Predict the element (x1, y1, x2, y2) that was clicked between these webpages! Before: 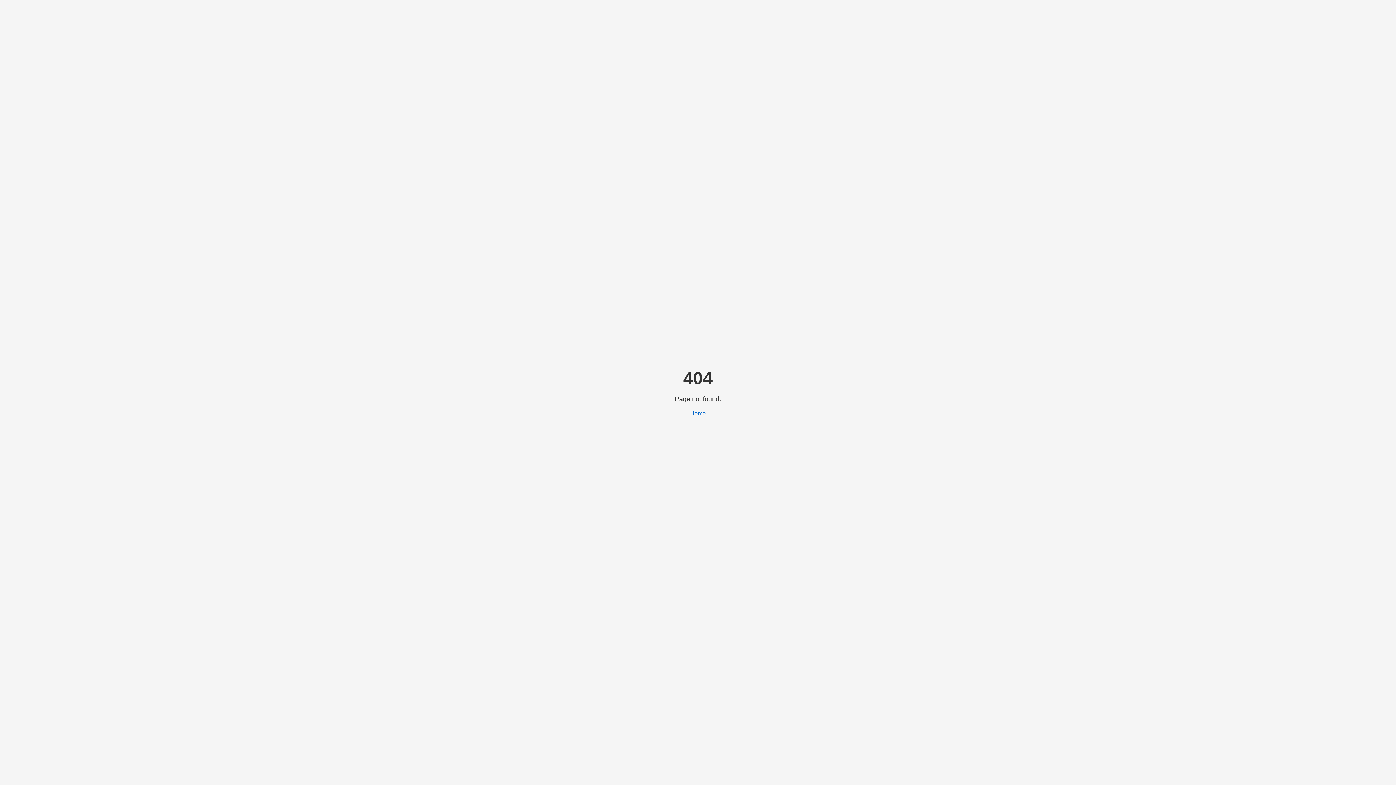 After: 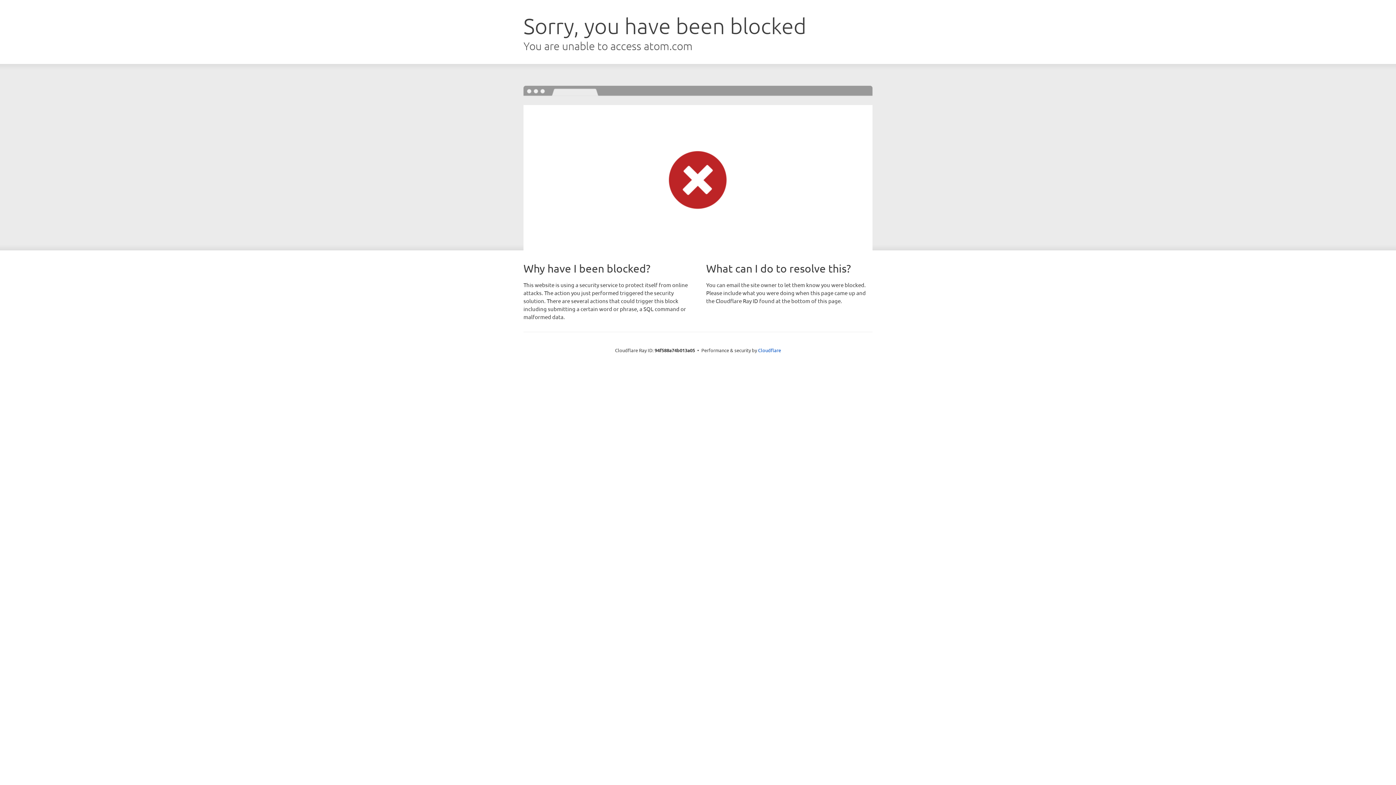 Action: label: Home bbox: (690, 410, 706, 416)